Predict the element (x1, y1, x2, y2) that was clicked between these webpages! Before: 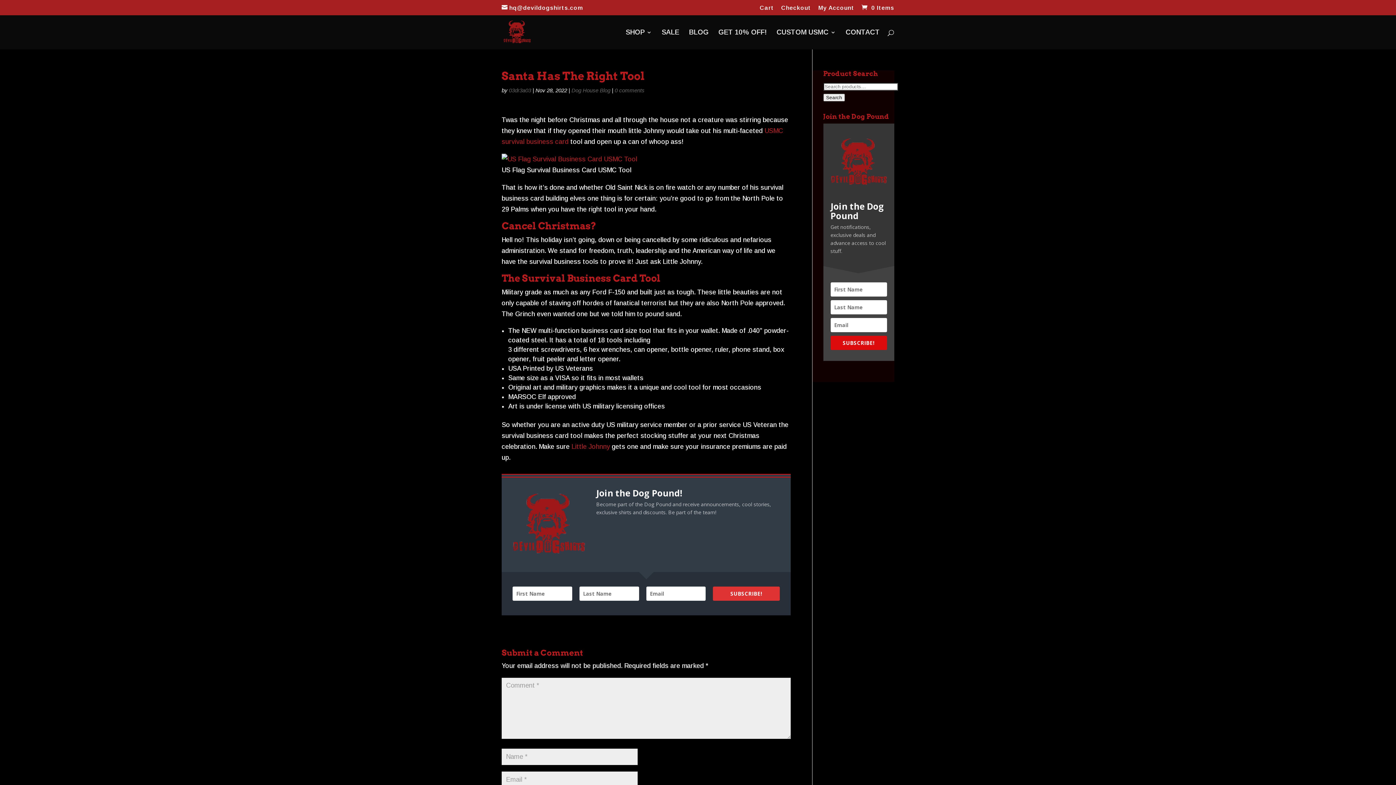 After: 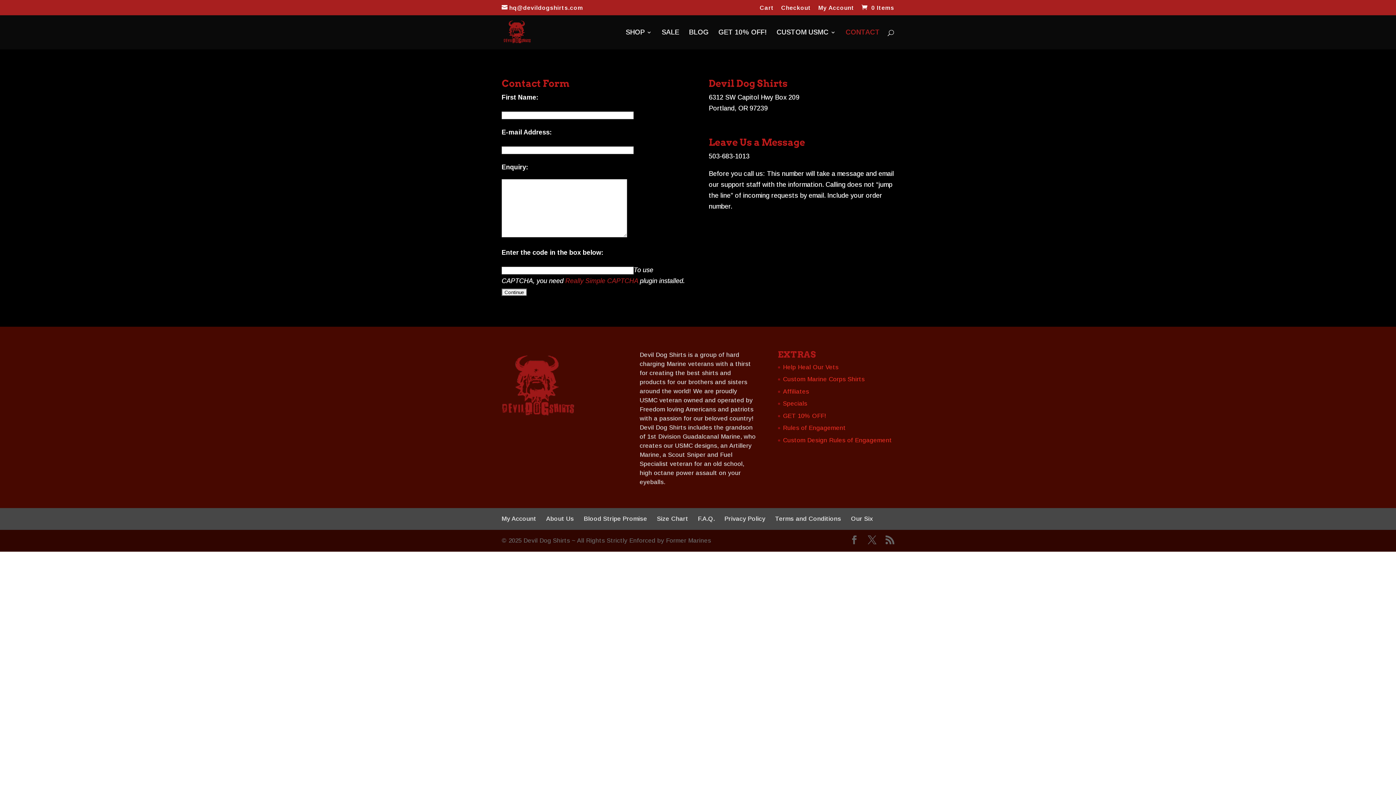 Action: label: CONTACT bbox: (845, 29, 880, 49)